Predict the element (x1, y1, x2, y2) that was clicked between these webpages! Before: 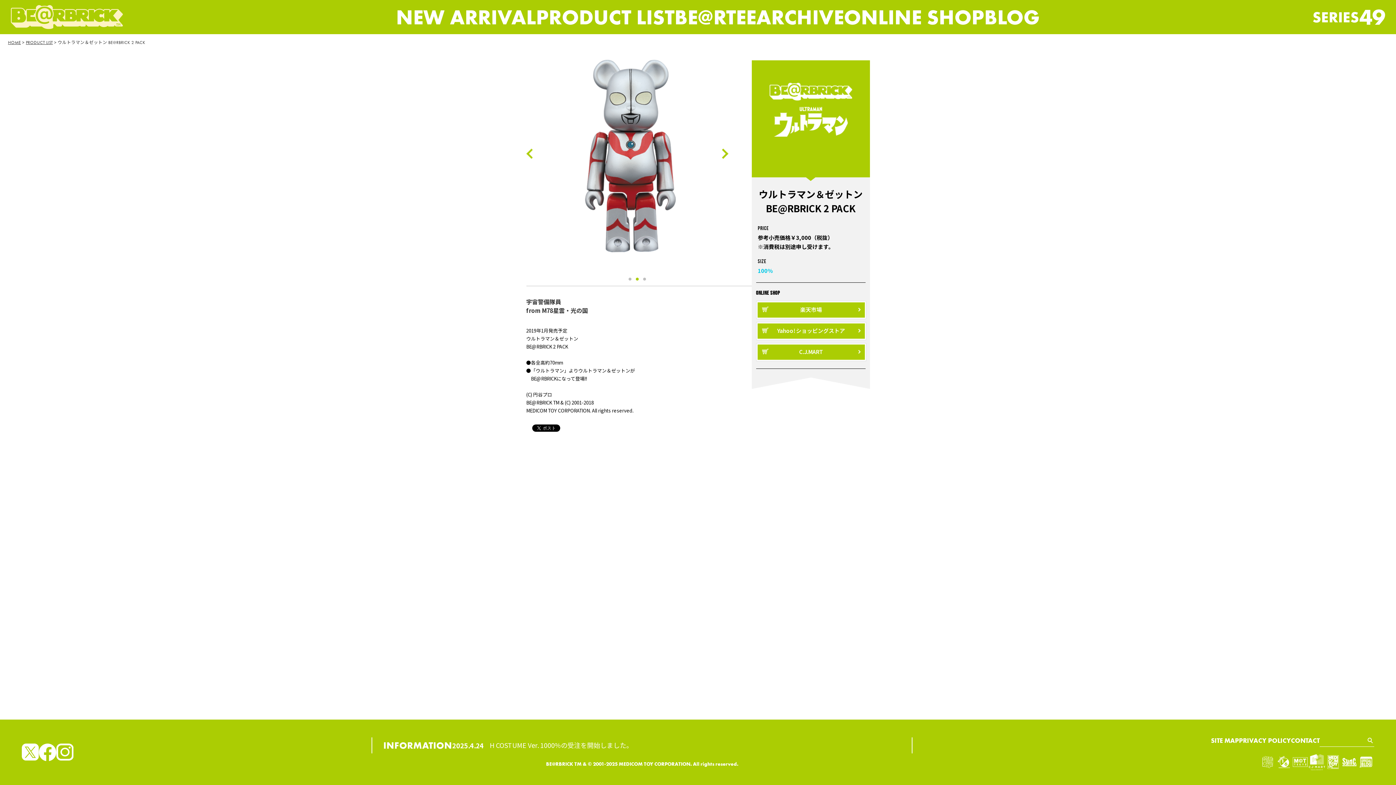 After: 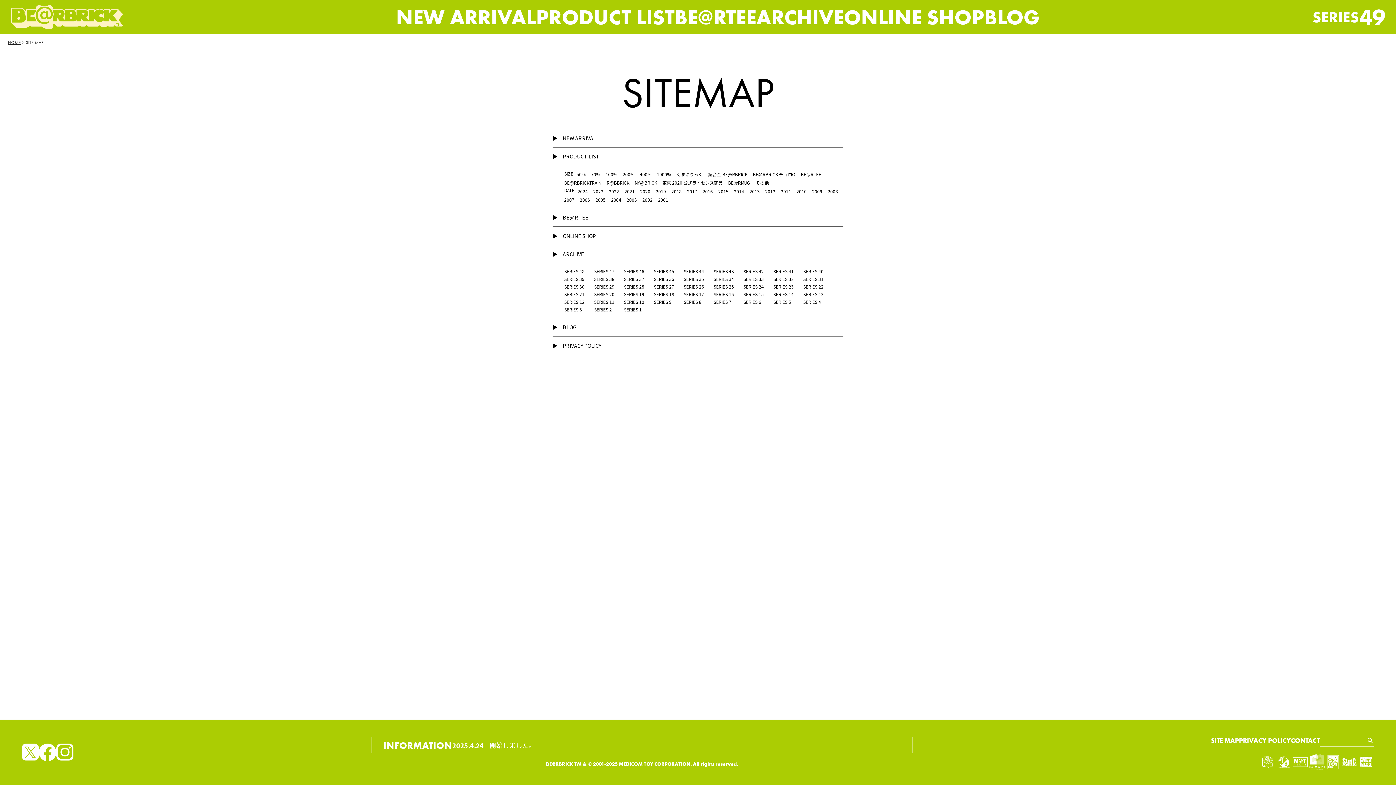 Action: label: SITE MAP bbox: (1211, 736, 1239, 745)